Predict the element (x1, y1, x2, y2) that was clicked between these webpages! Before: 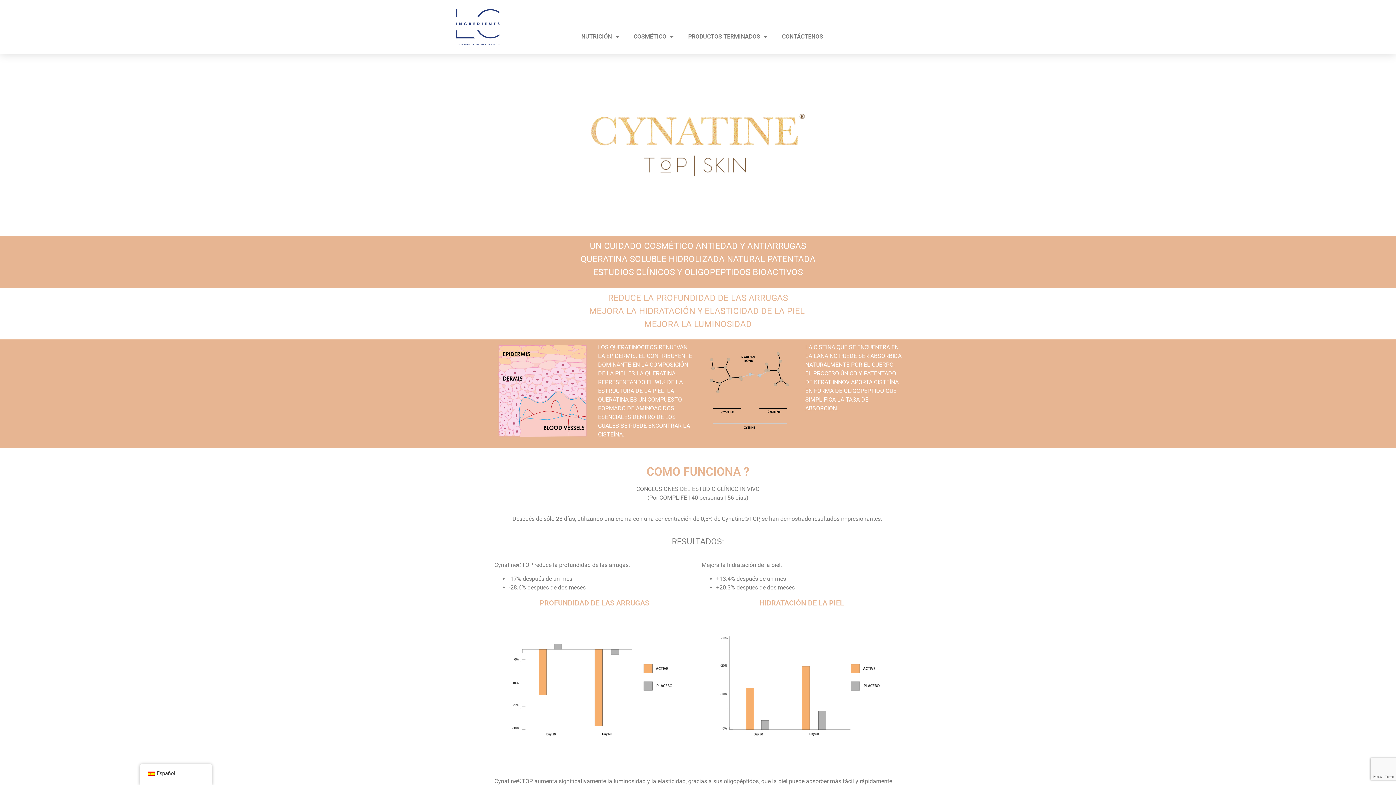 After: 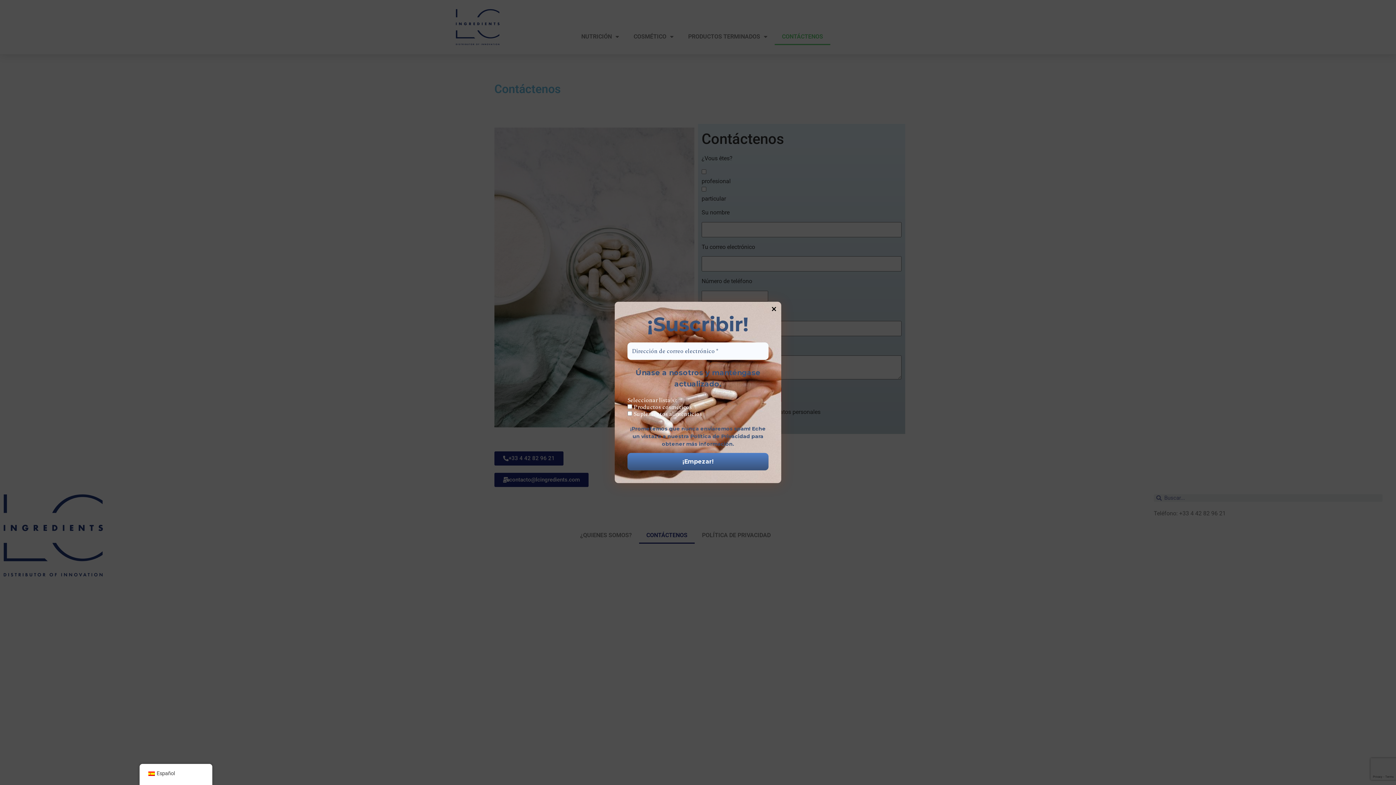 Action: label: CONTÁCTENOS bbox: (774, 28, 830, 45)